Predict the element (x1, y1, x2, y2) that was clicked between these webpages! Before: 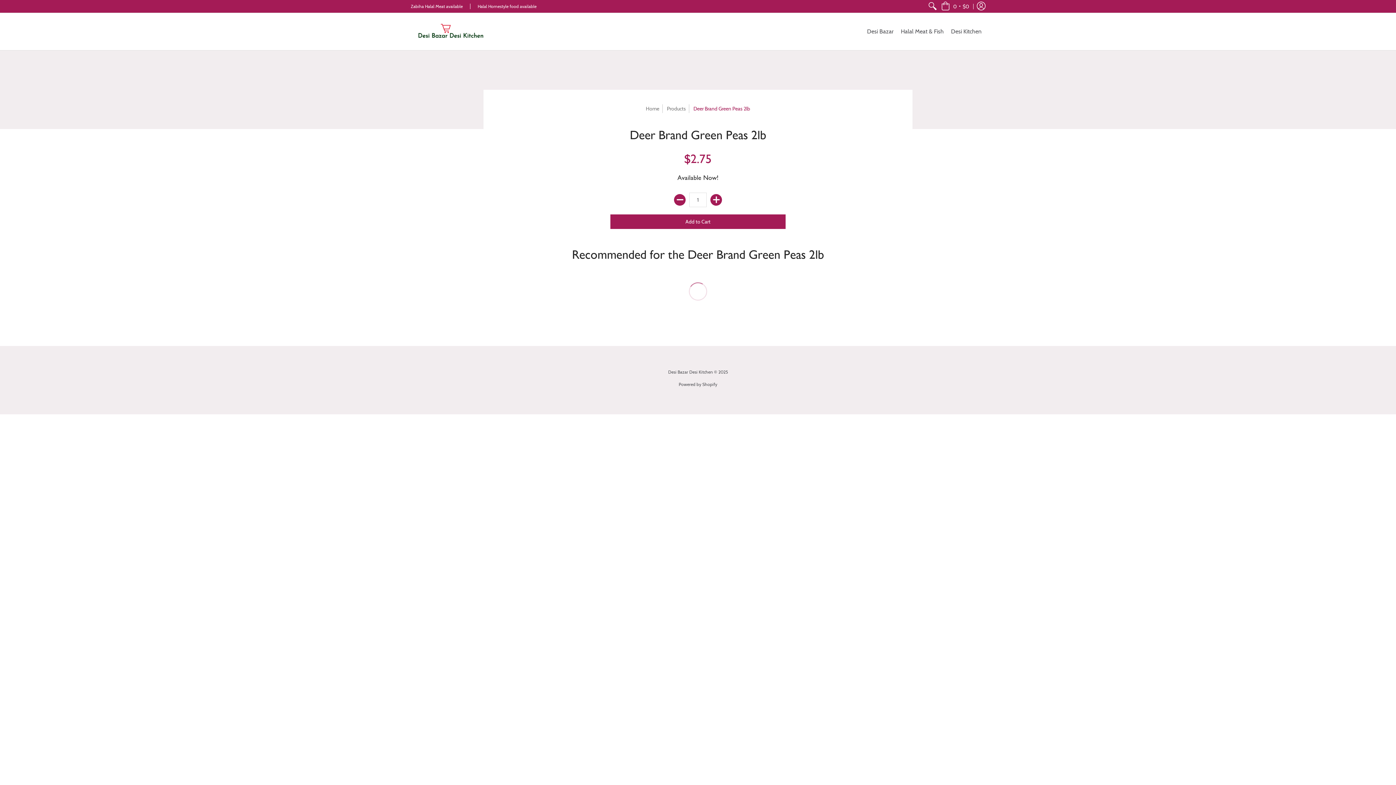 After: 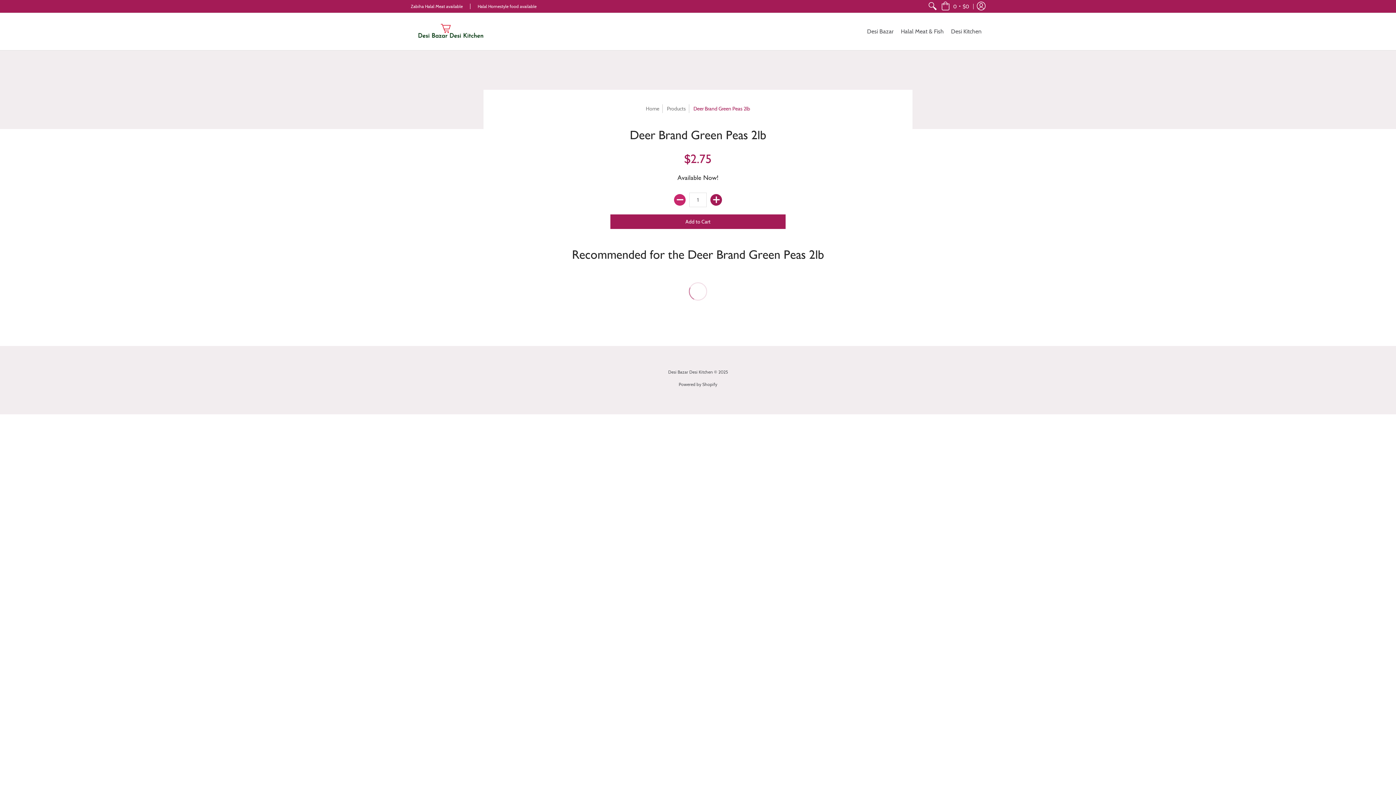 Action: bbox: (674, 194, 685, 205) label: Subtract